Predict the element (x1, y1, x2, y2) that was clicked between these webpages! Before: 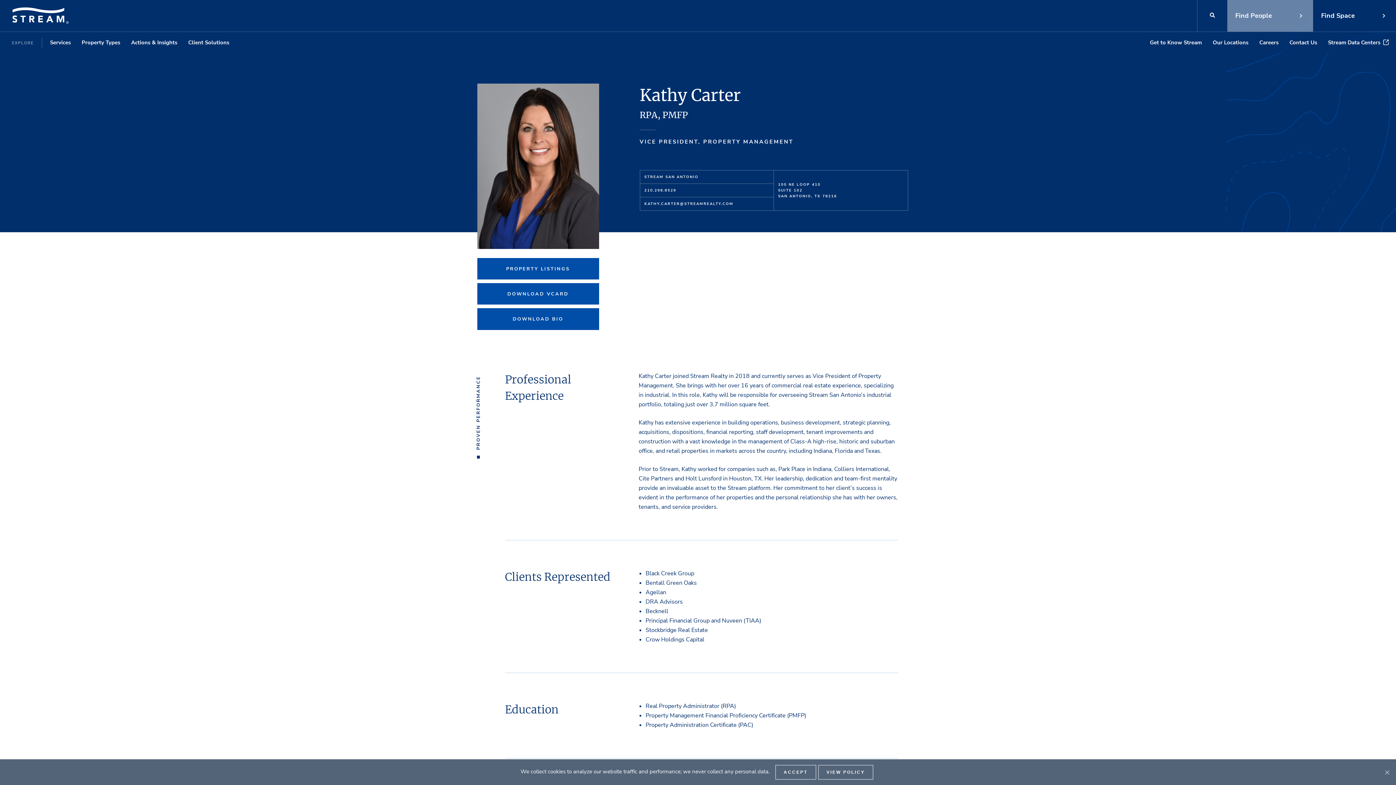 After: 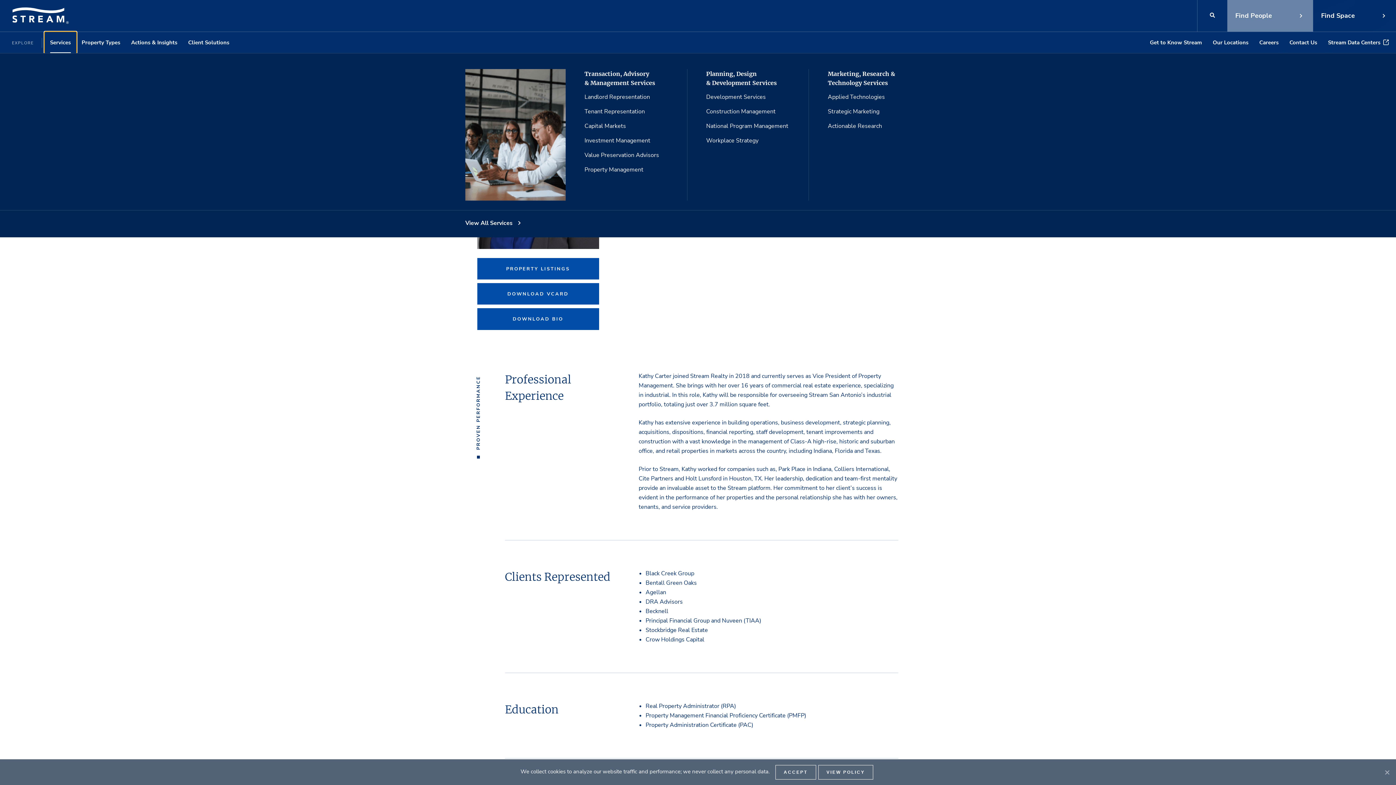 Action: label: Services bbox: (44, 31, 76, 52)